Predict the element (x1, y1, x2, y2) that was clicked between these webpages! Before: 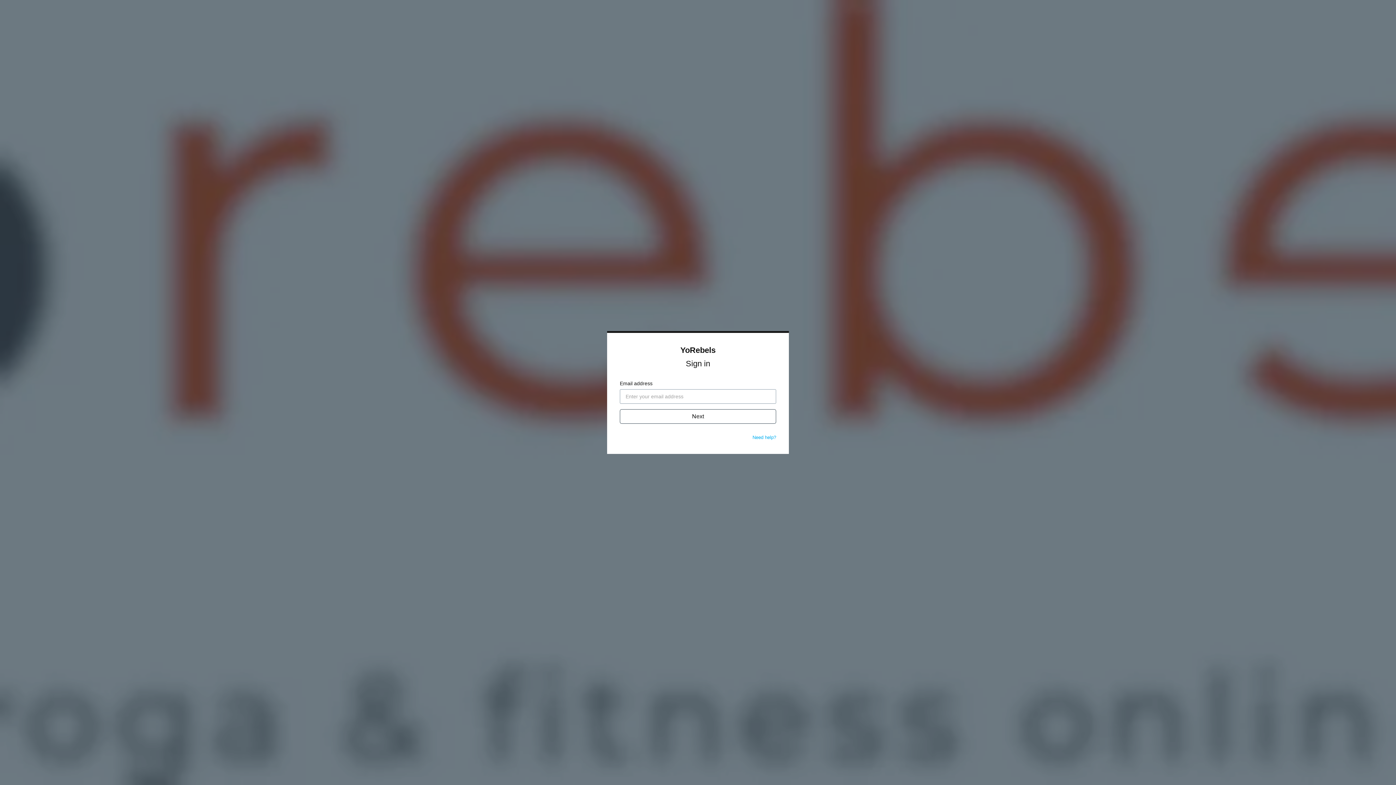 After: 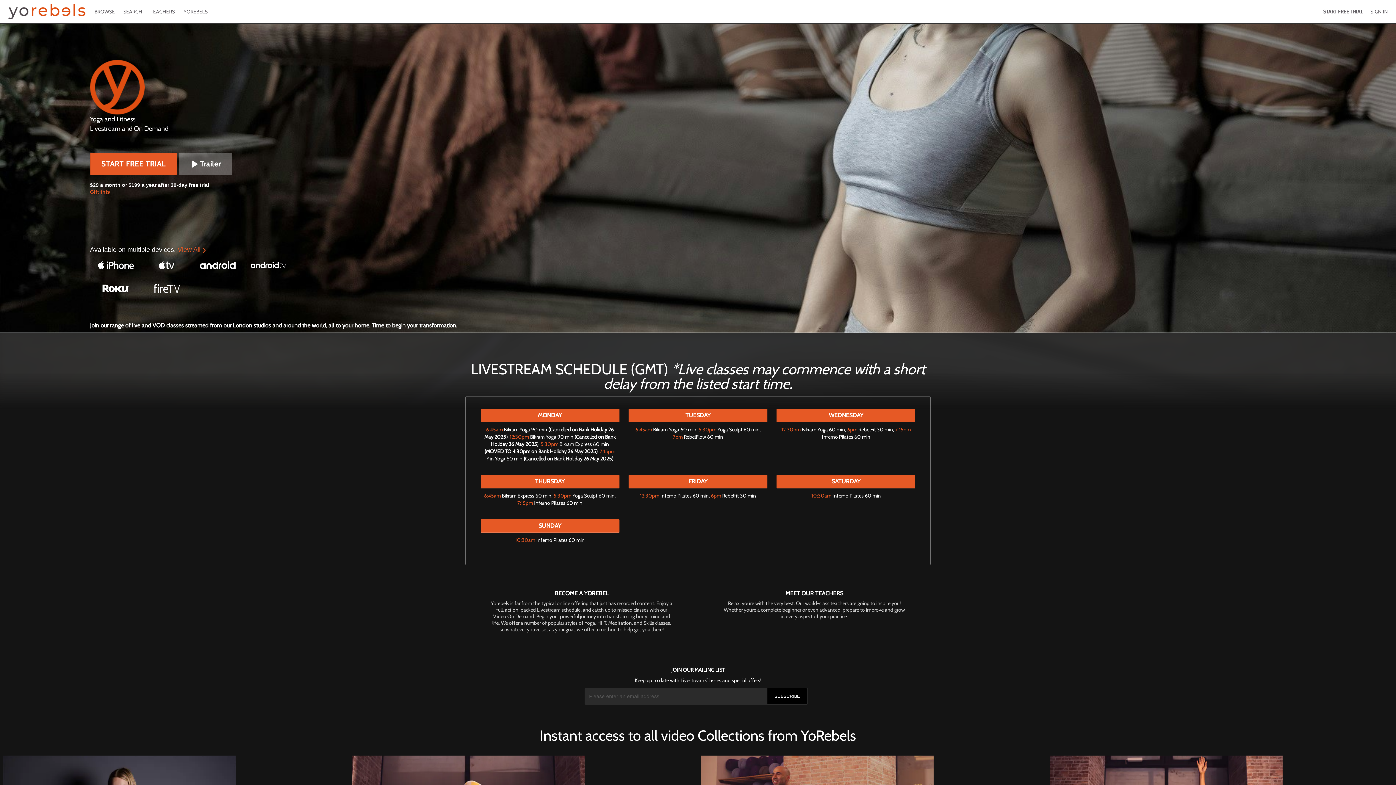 Action: label: YoRebels bbox: (680, 345, 715, 354)